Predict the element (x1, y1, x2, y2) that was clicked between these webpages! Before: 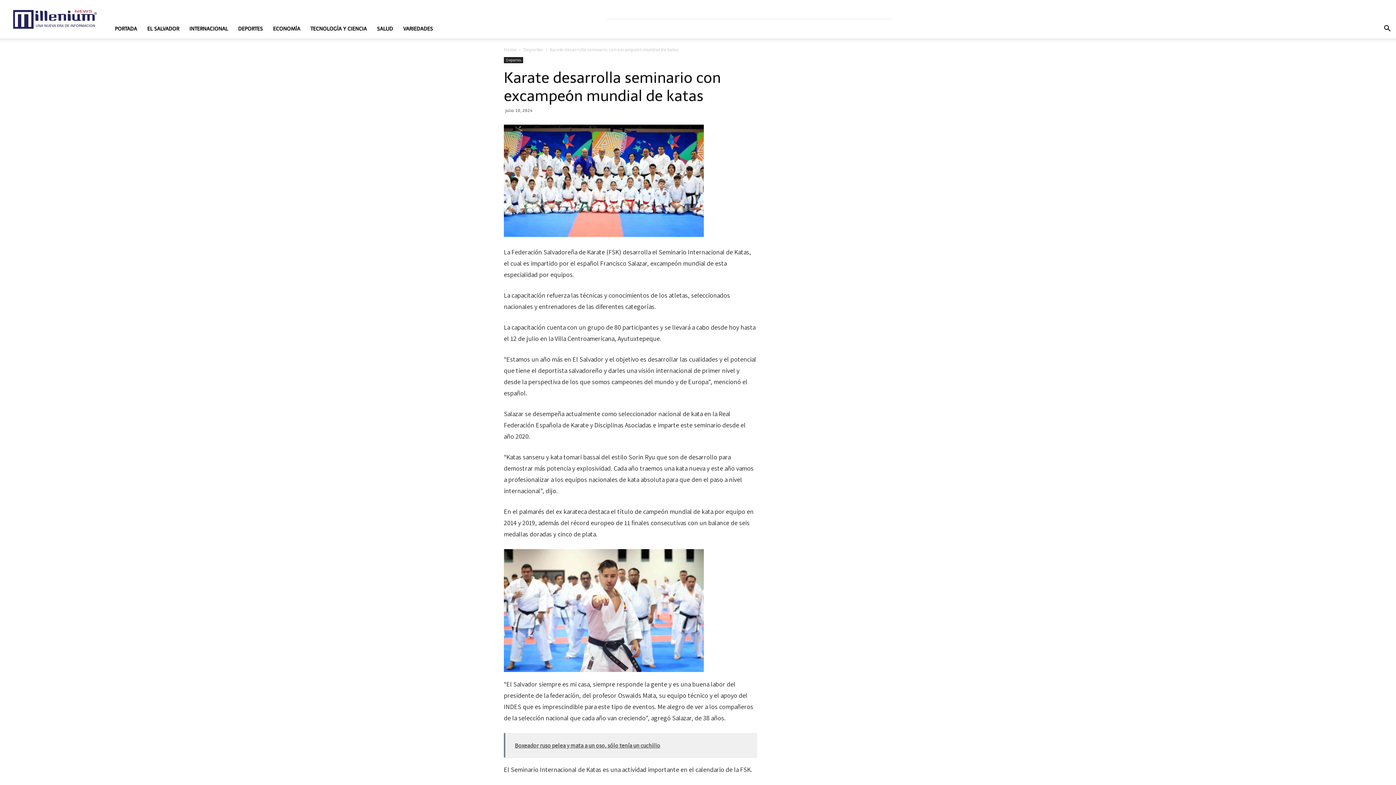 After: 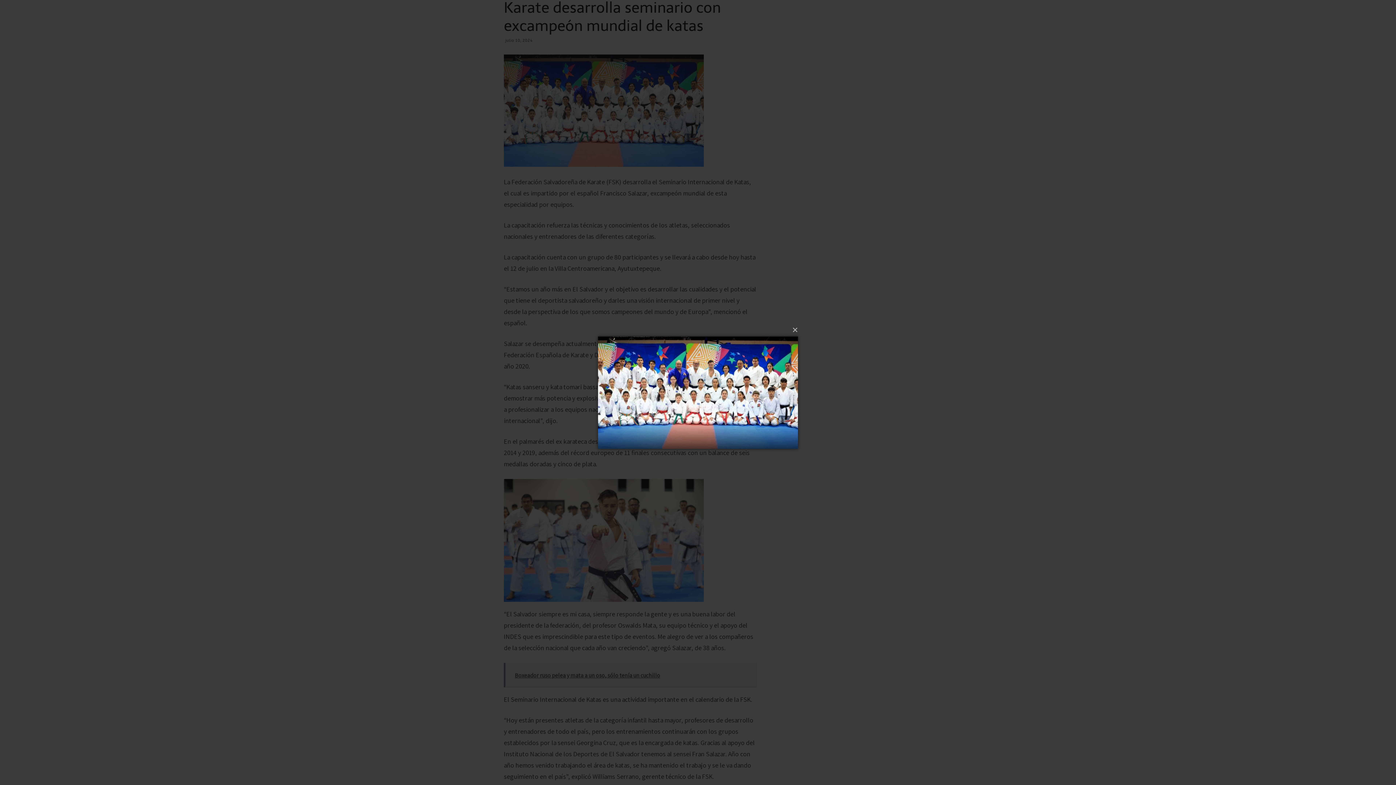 Action: bbox: (504, 124, 757, 237)